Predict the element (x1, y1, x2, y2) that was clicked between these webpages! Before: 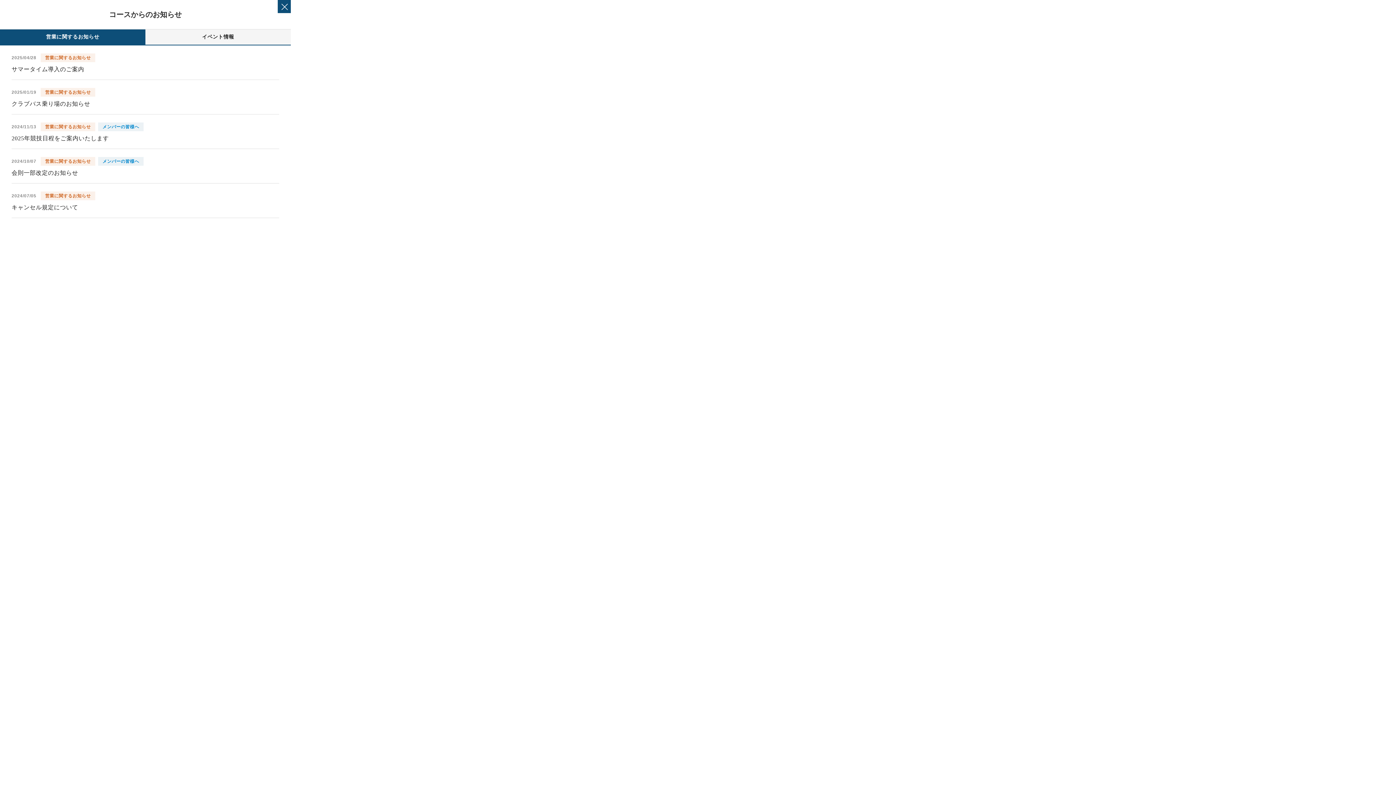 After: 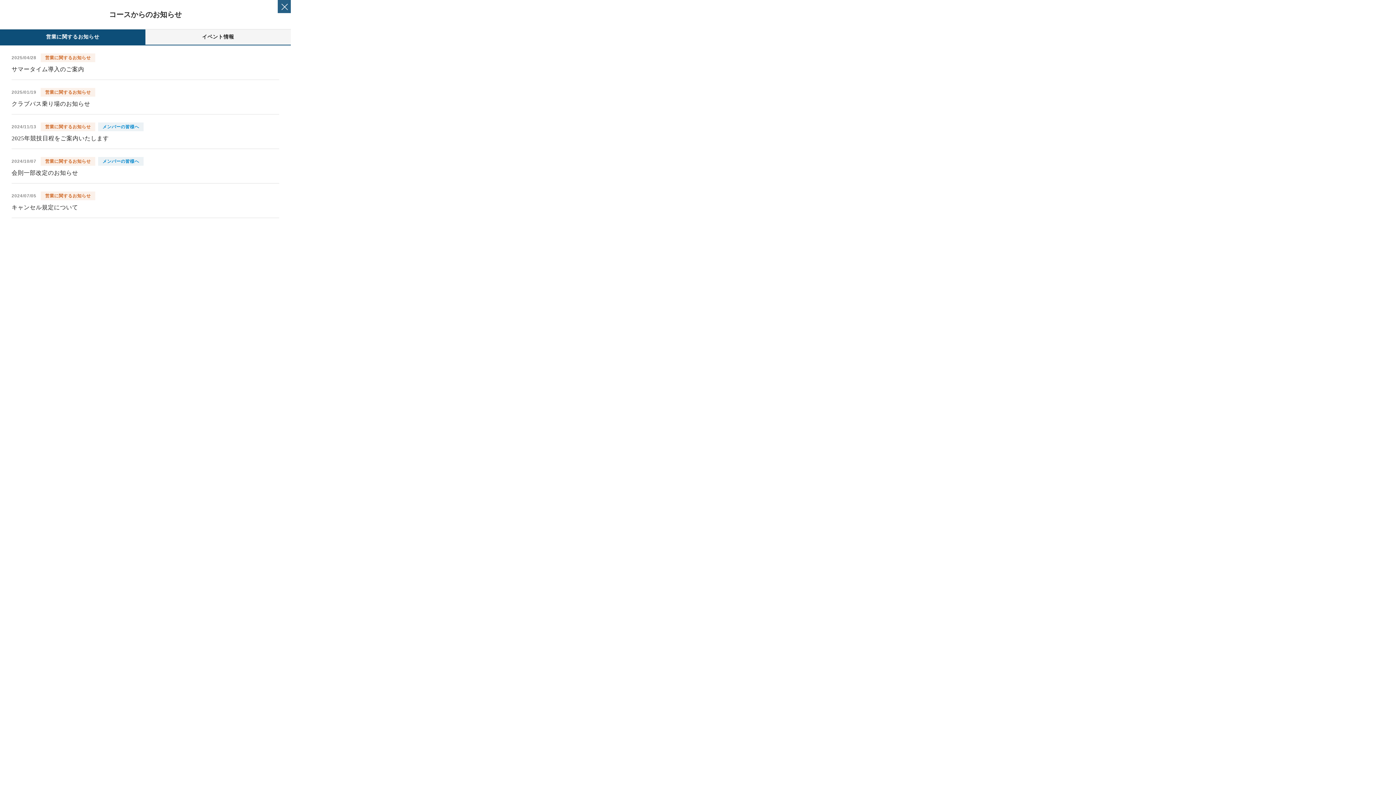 Action: bbox: (277, 0, 290, 13)